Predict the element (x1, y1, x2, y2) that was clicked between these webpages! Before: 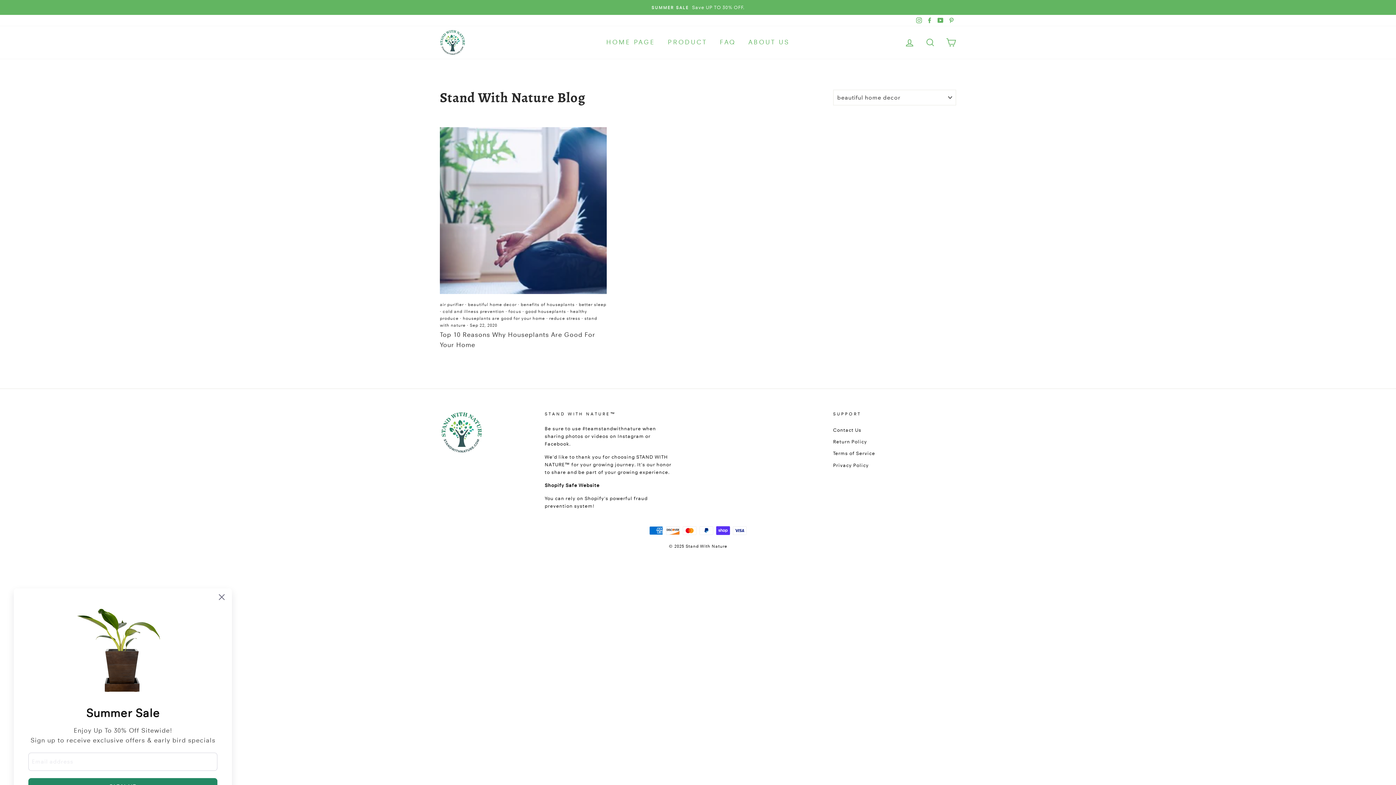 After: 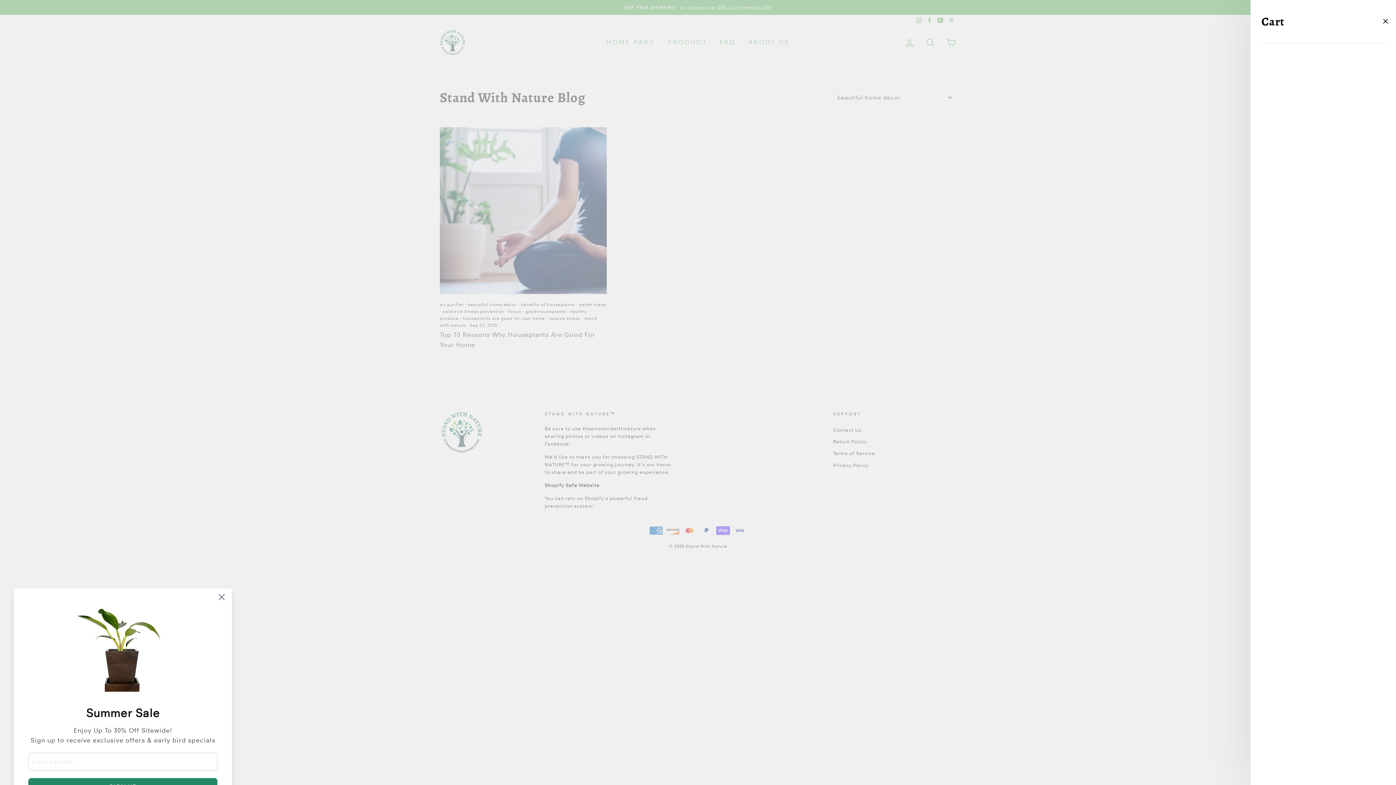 Action: label: CART bbox: (941, 34, 960, 50)